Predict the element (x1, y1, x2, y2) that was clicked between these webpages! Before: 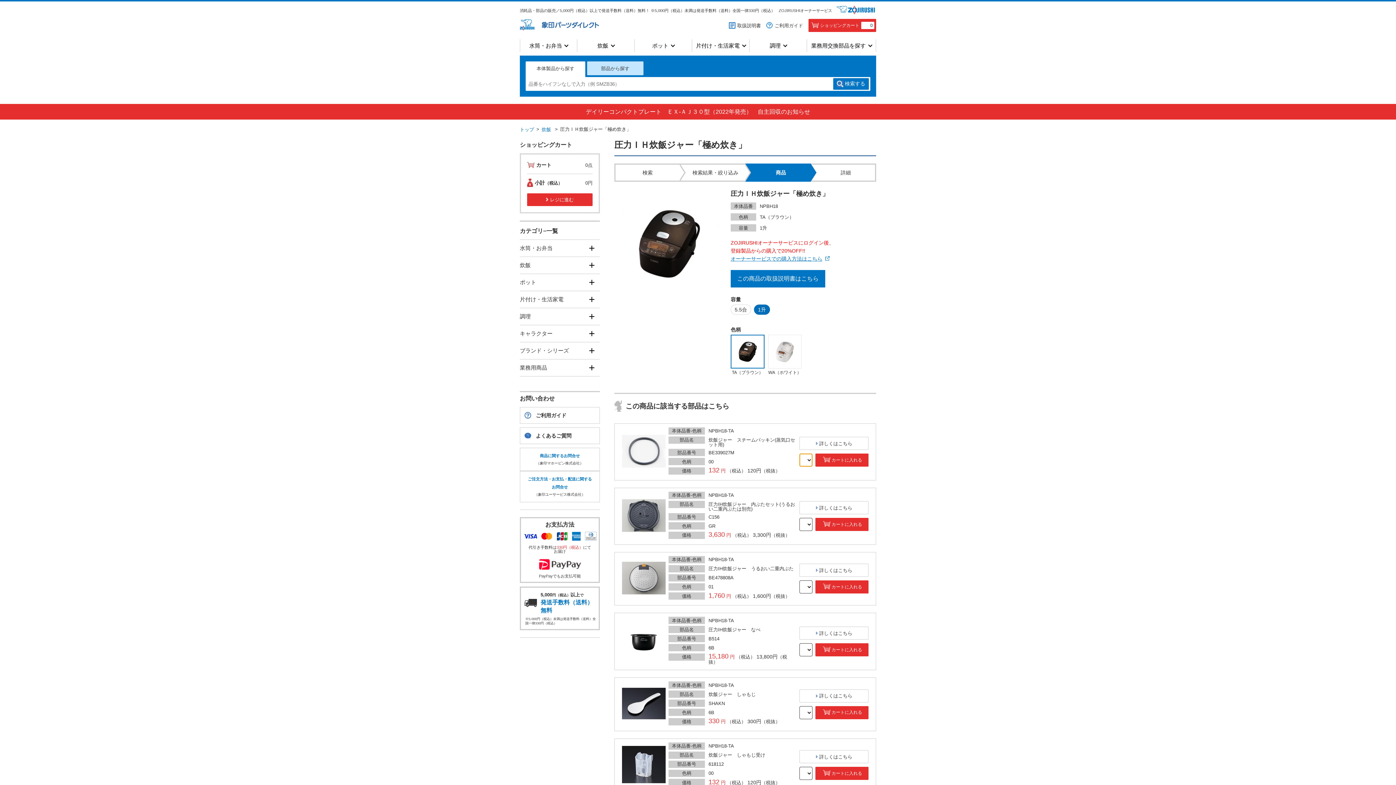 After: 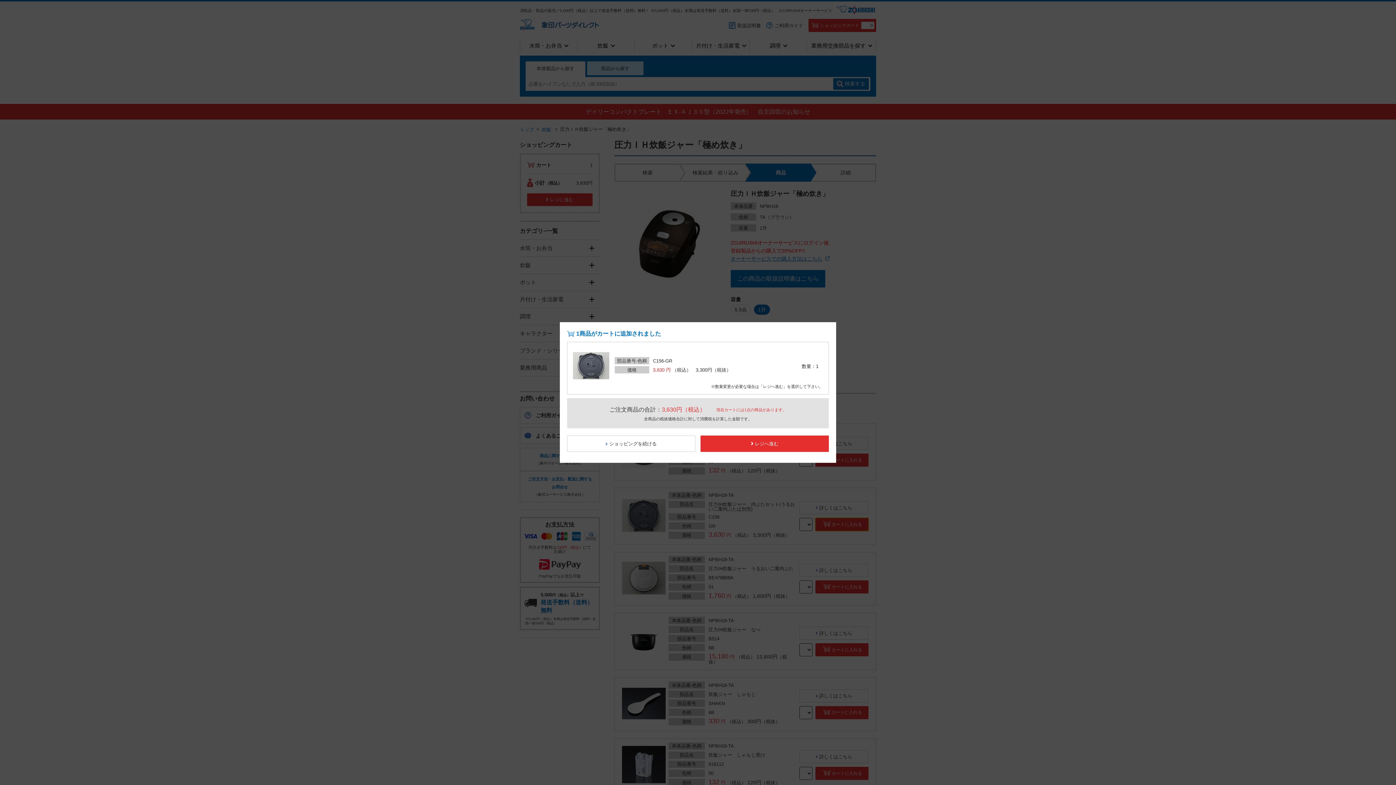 Action: bbox: (815, 518, 868, 531) label: カートに入れる